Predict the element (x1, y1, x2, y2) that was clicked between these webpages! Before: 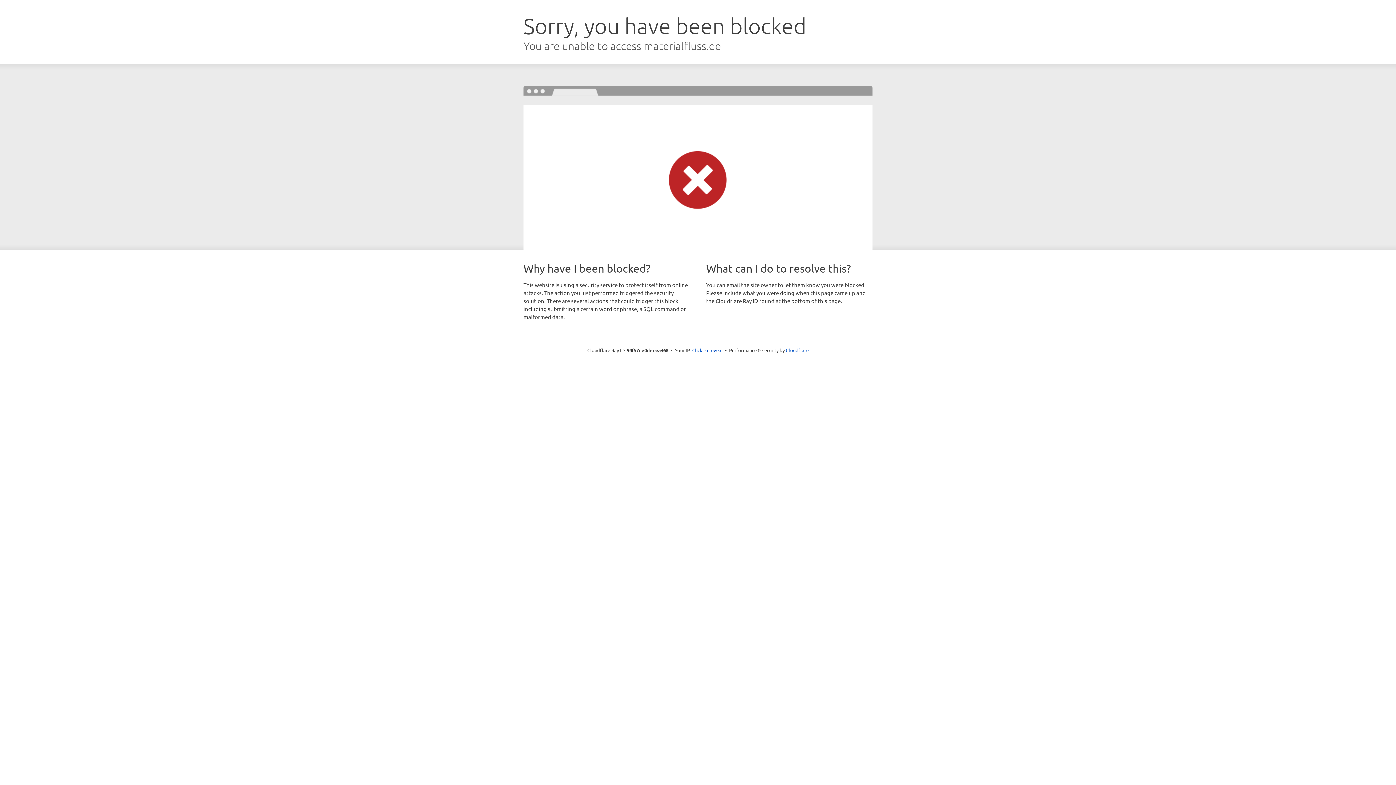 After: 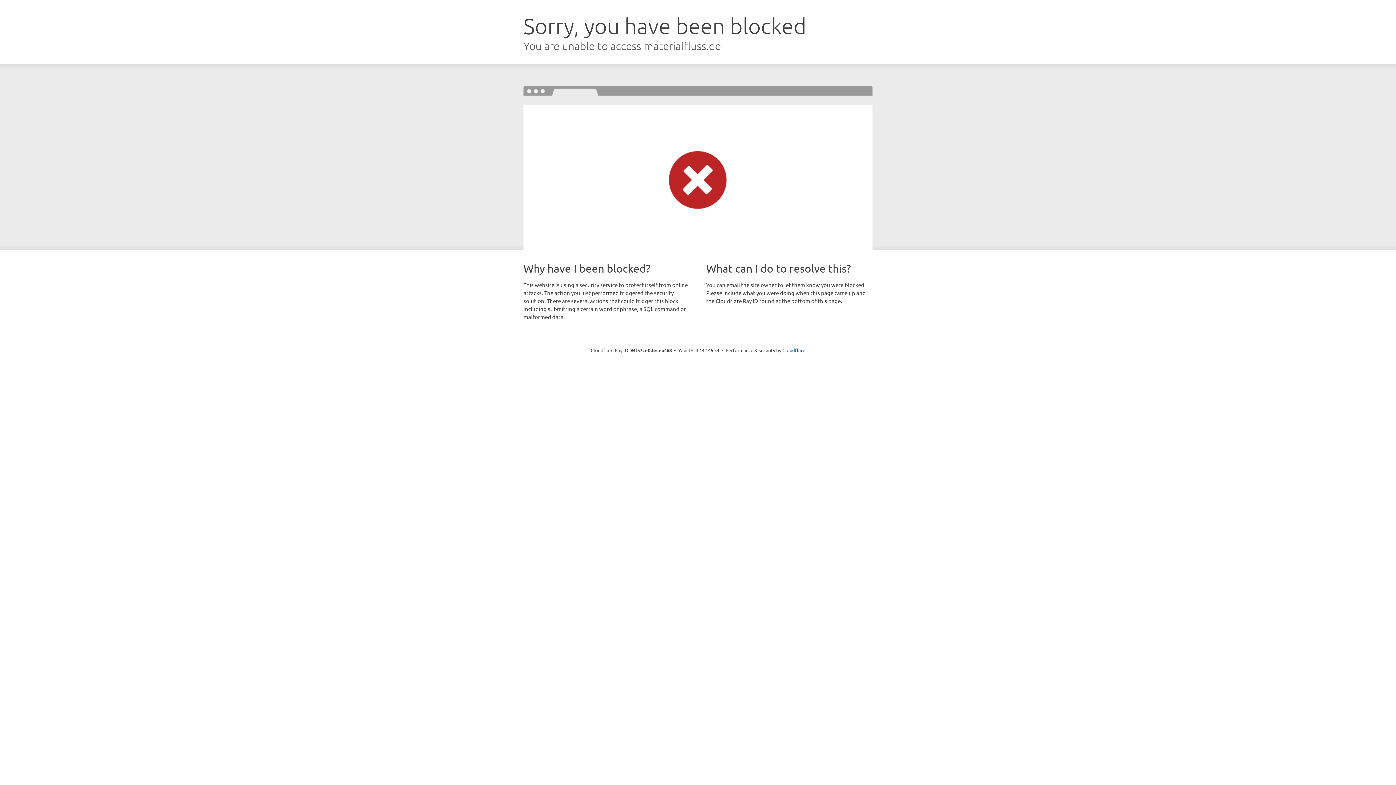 Action: label: Click to reveal bbox: (692, 346, 722, 353)